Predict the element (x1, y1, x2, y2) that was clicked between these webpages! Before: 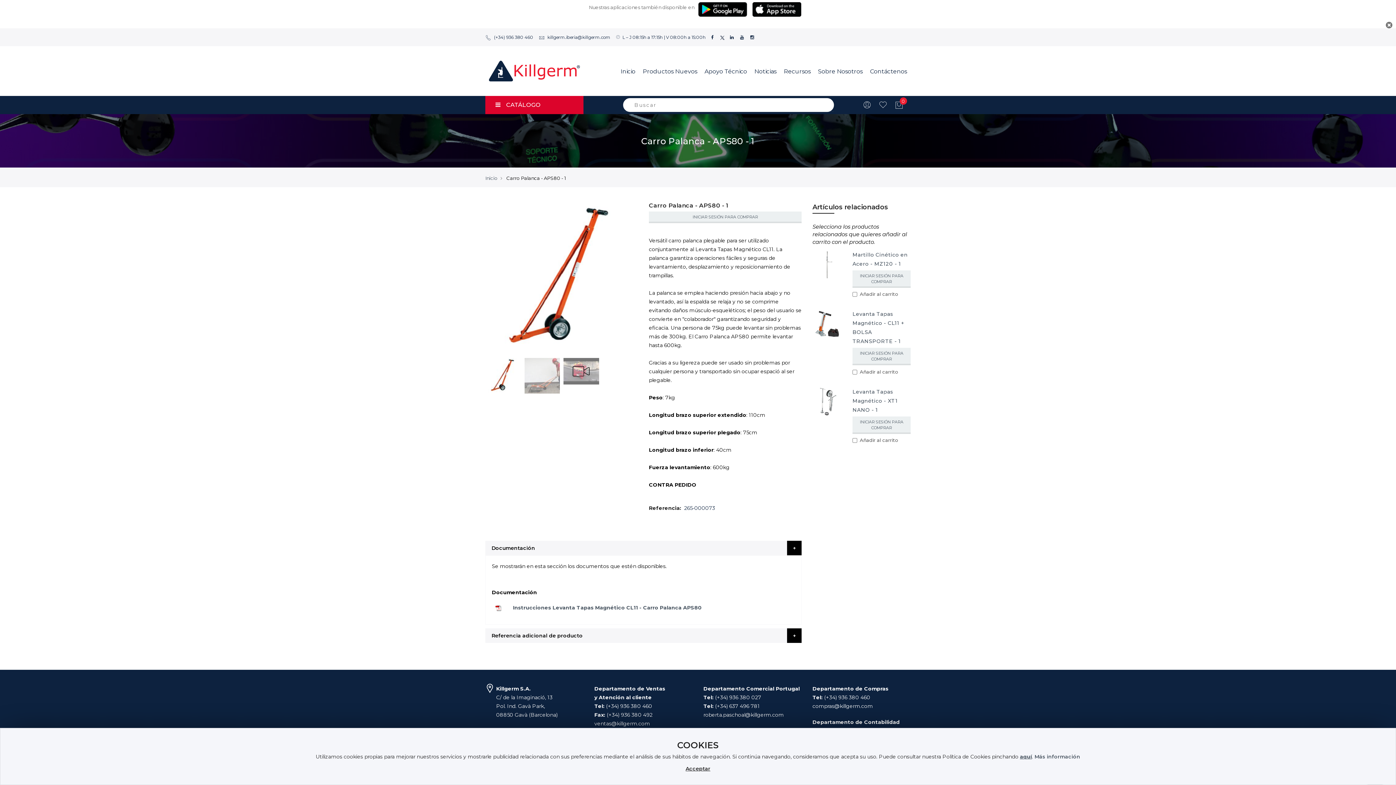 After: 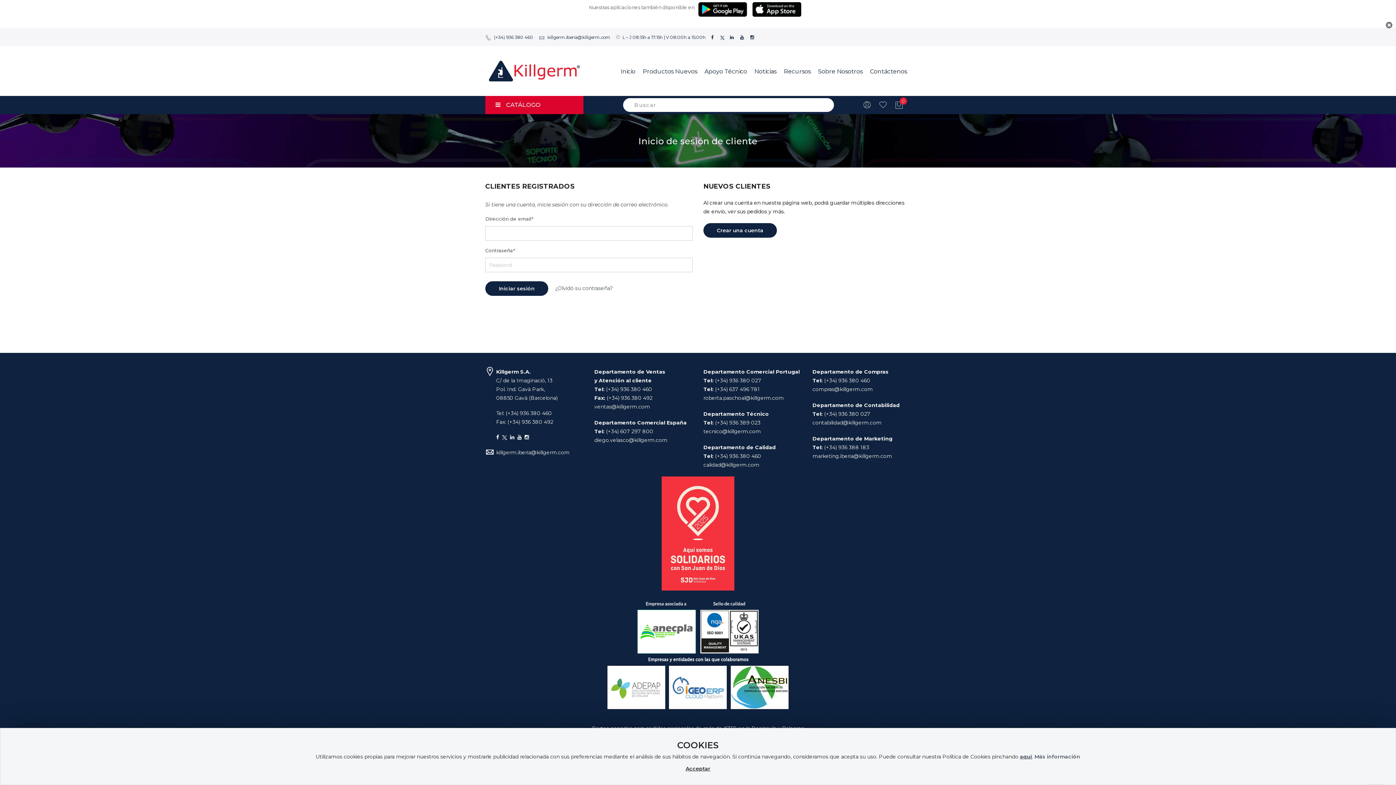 Action: bbox: (852, 348, 910, 365) label: INICIAR SESIÓN PARA COMPRAR